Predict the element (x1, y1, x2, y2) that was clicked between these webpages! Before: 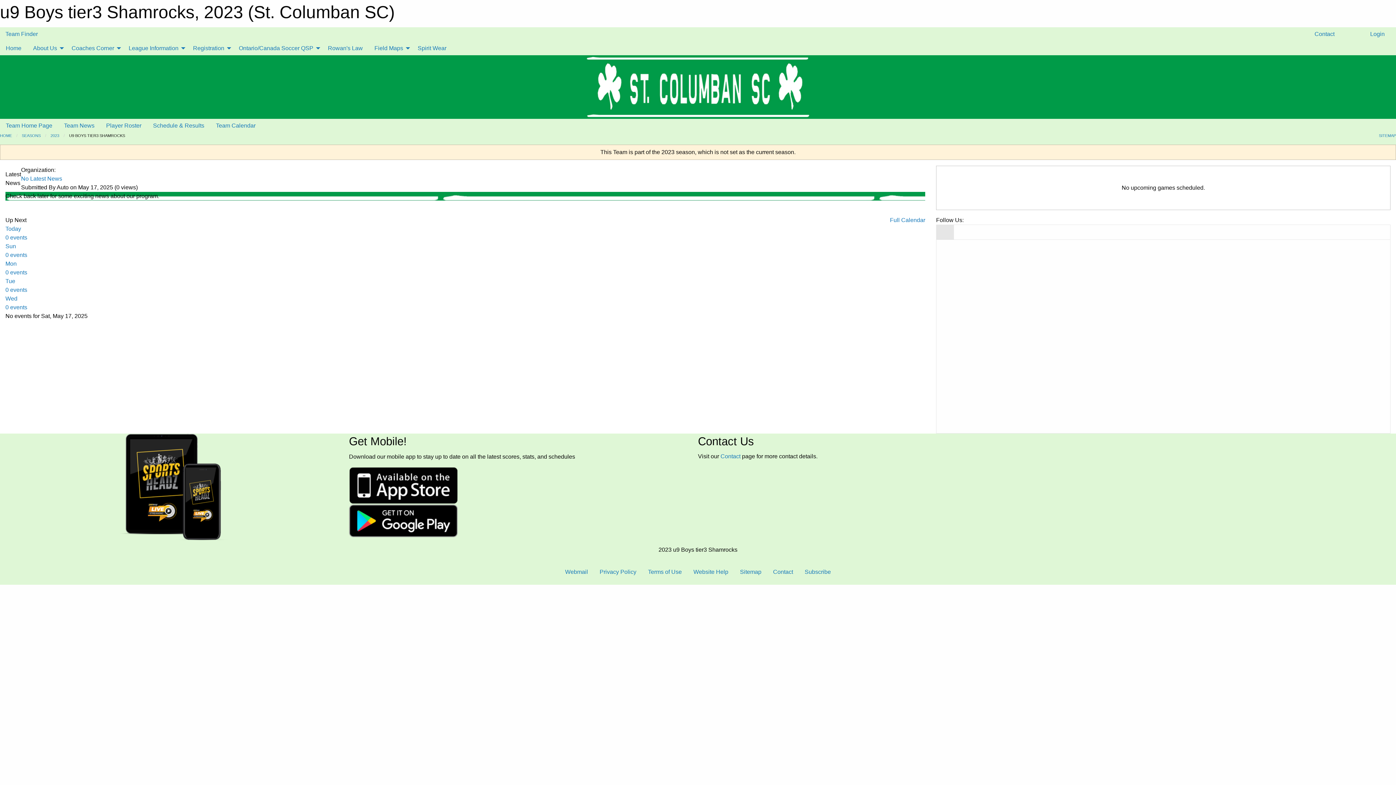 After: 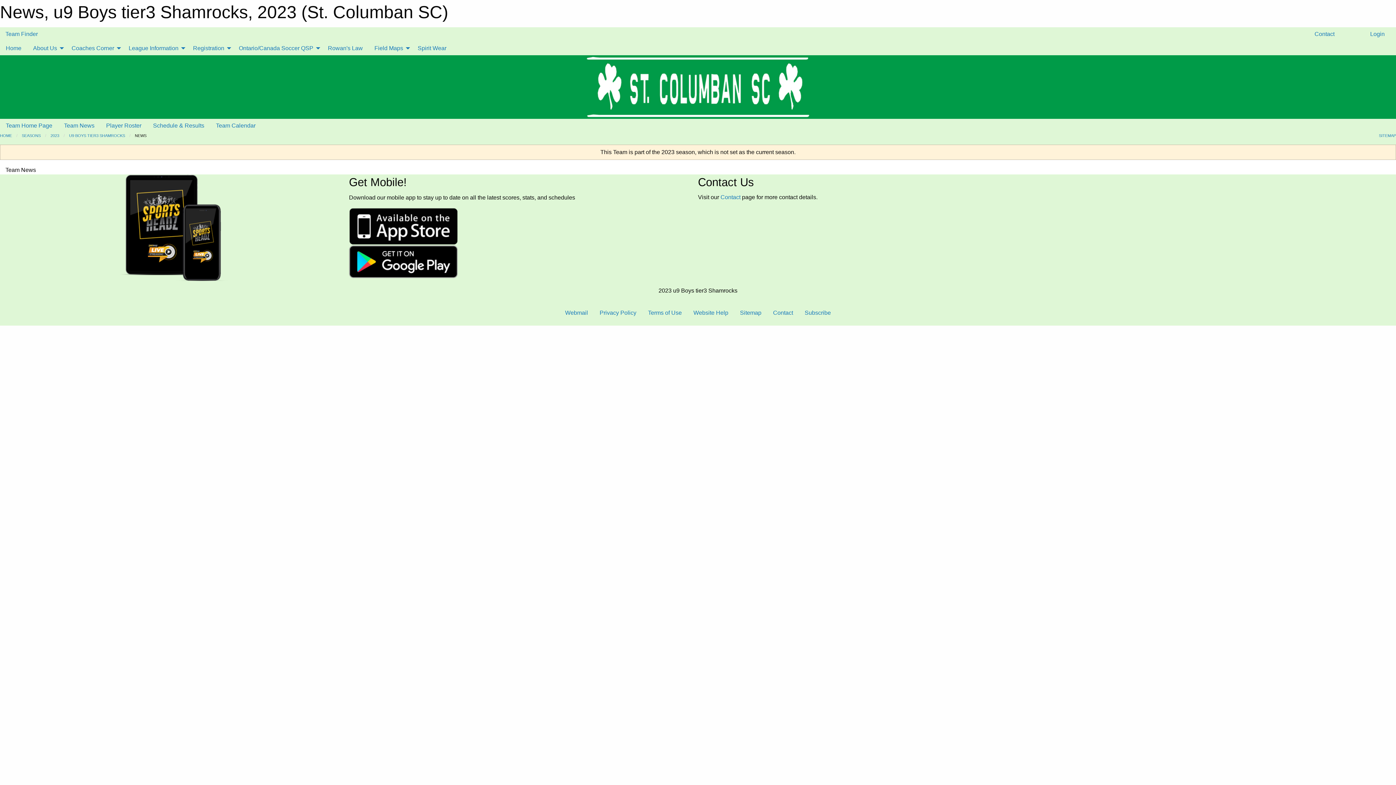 Action: label: No Latest News bbox: (21, 175, 62, 181)